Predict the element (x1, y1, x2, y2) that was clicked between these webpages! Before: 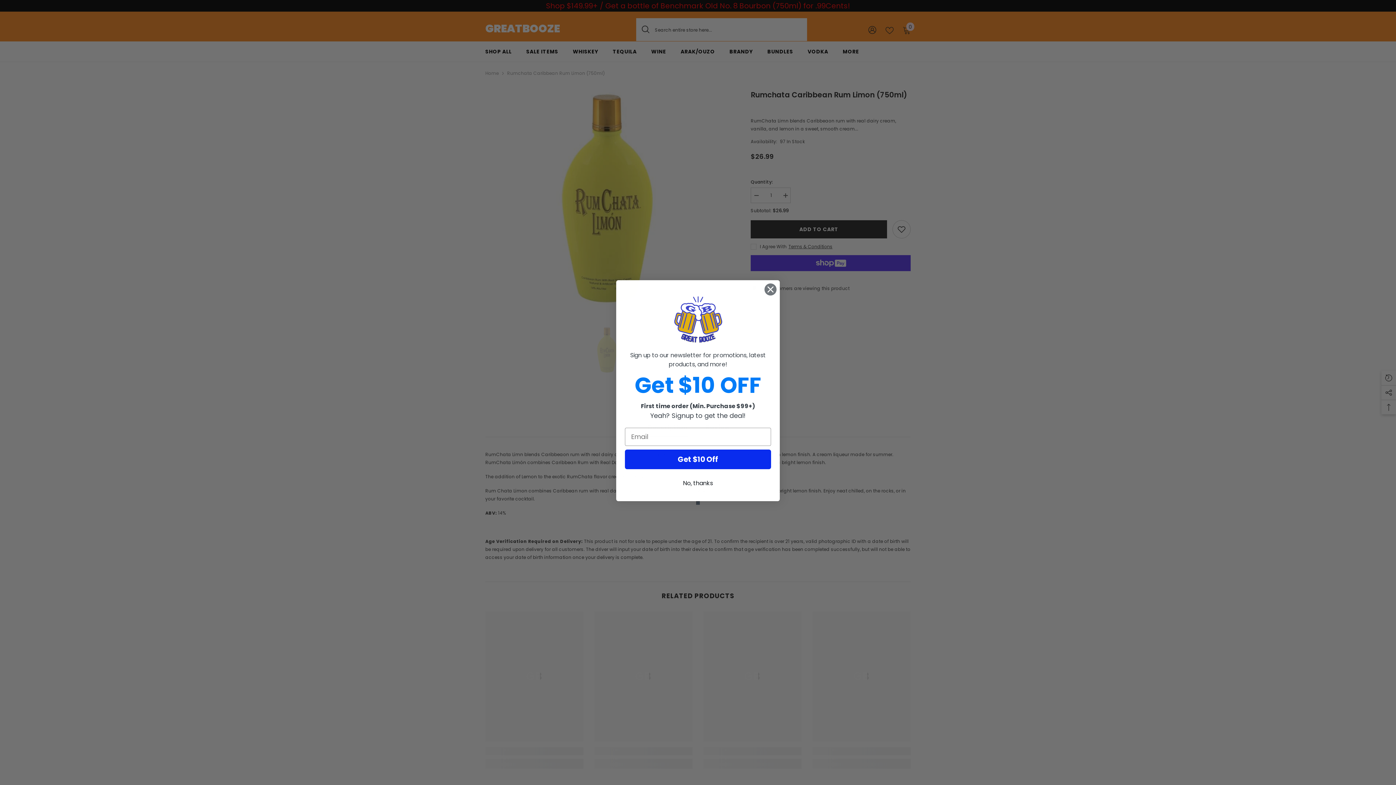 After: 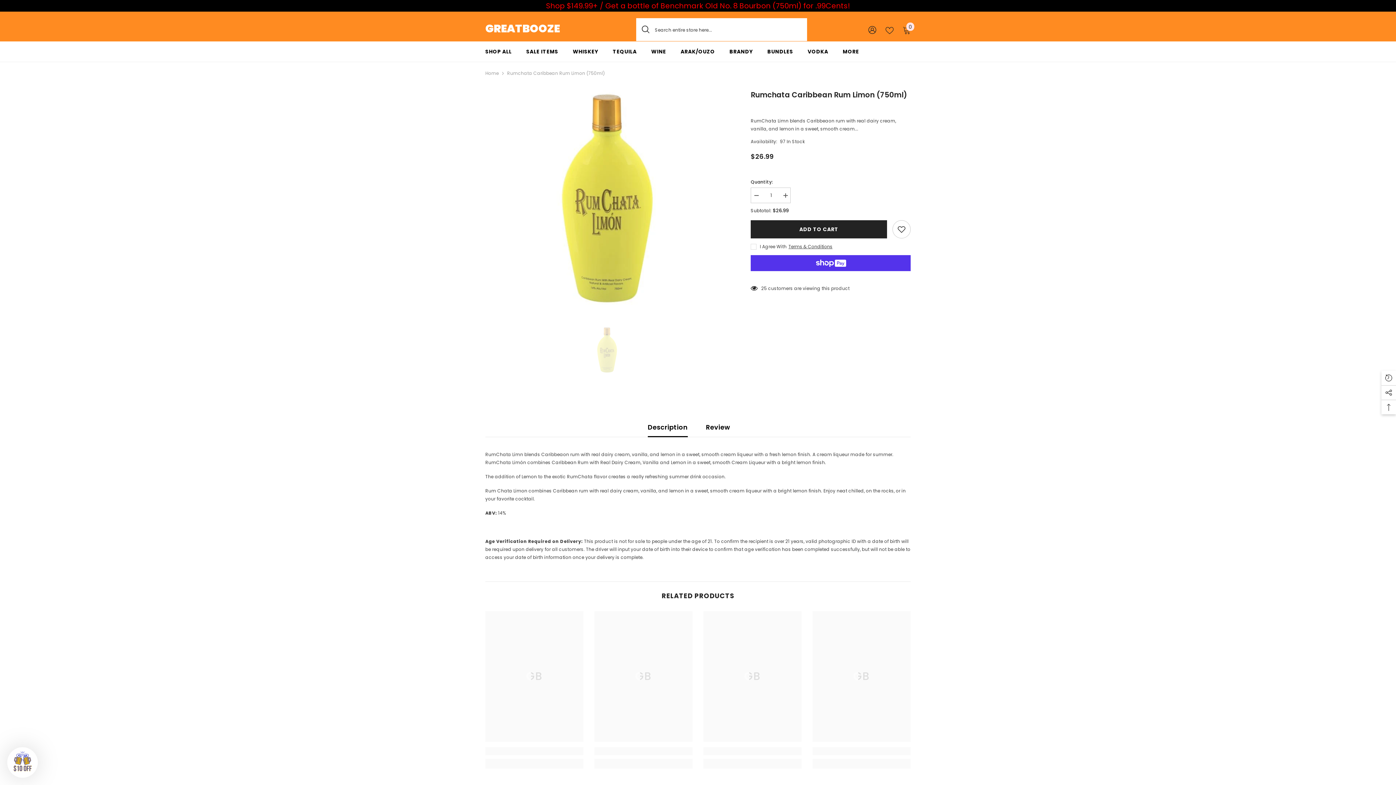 Action: bbox: (764, 283, 777, 296) label: Close dialog